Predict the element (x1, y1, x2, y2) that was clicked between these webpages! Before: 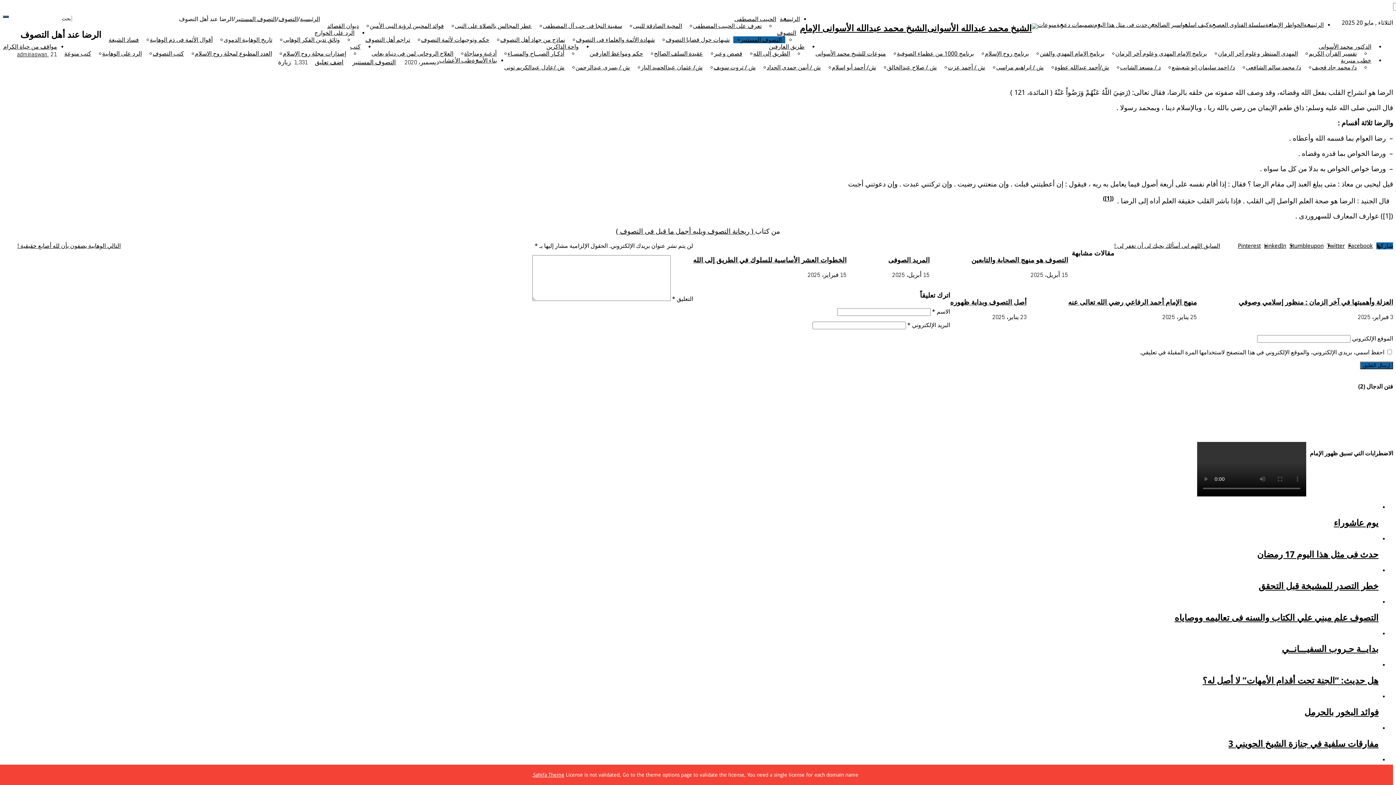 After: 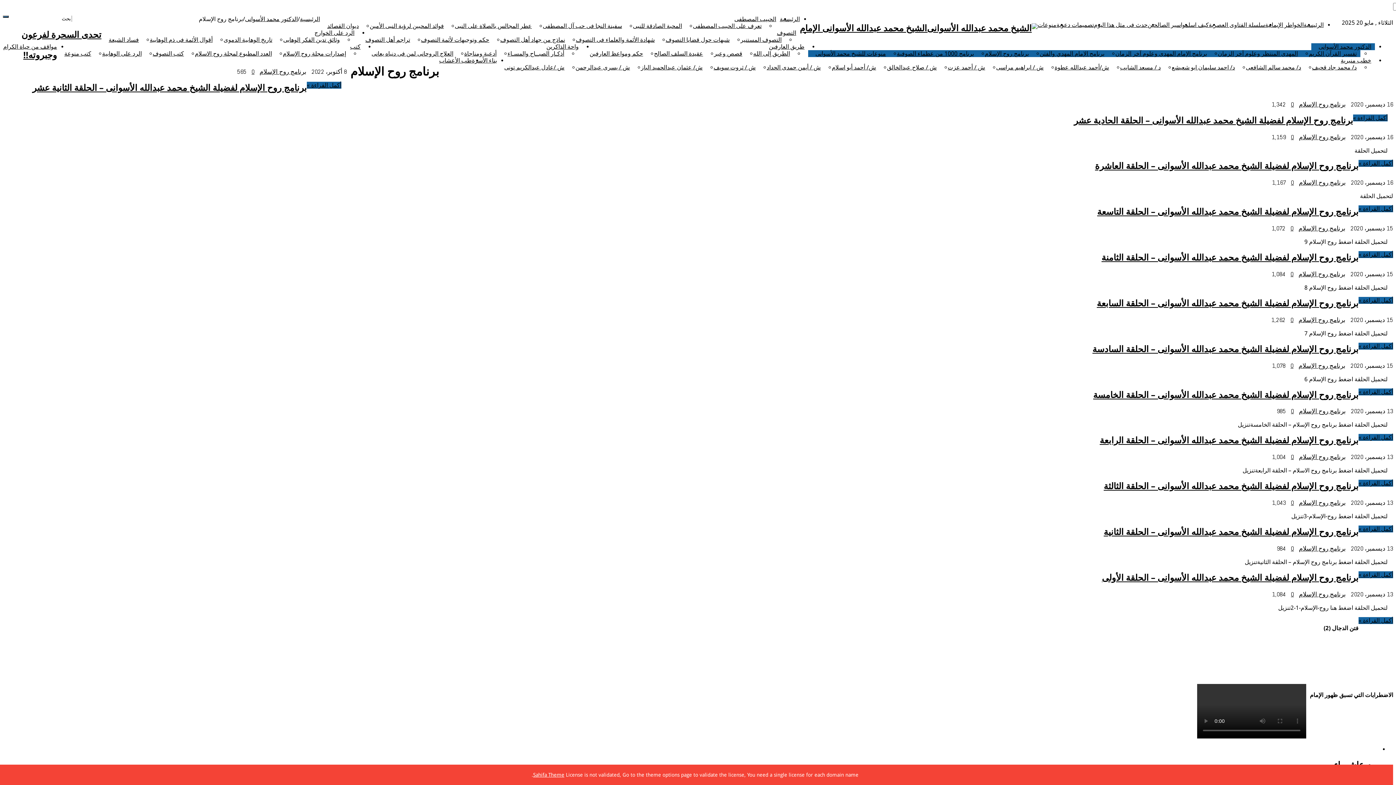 Action: label: برنامج روح الإسلام bbox: (977, 50, 1032, 57)